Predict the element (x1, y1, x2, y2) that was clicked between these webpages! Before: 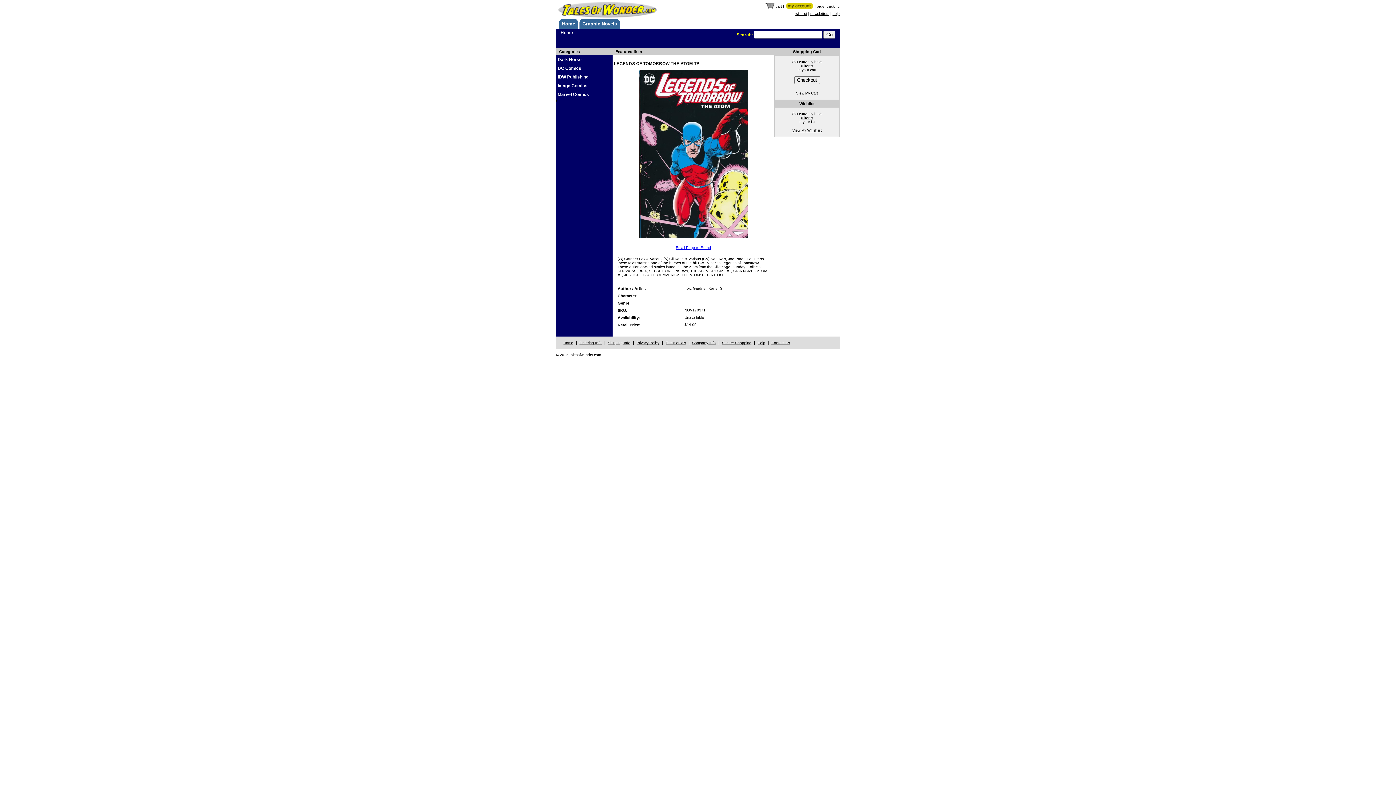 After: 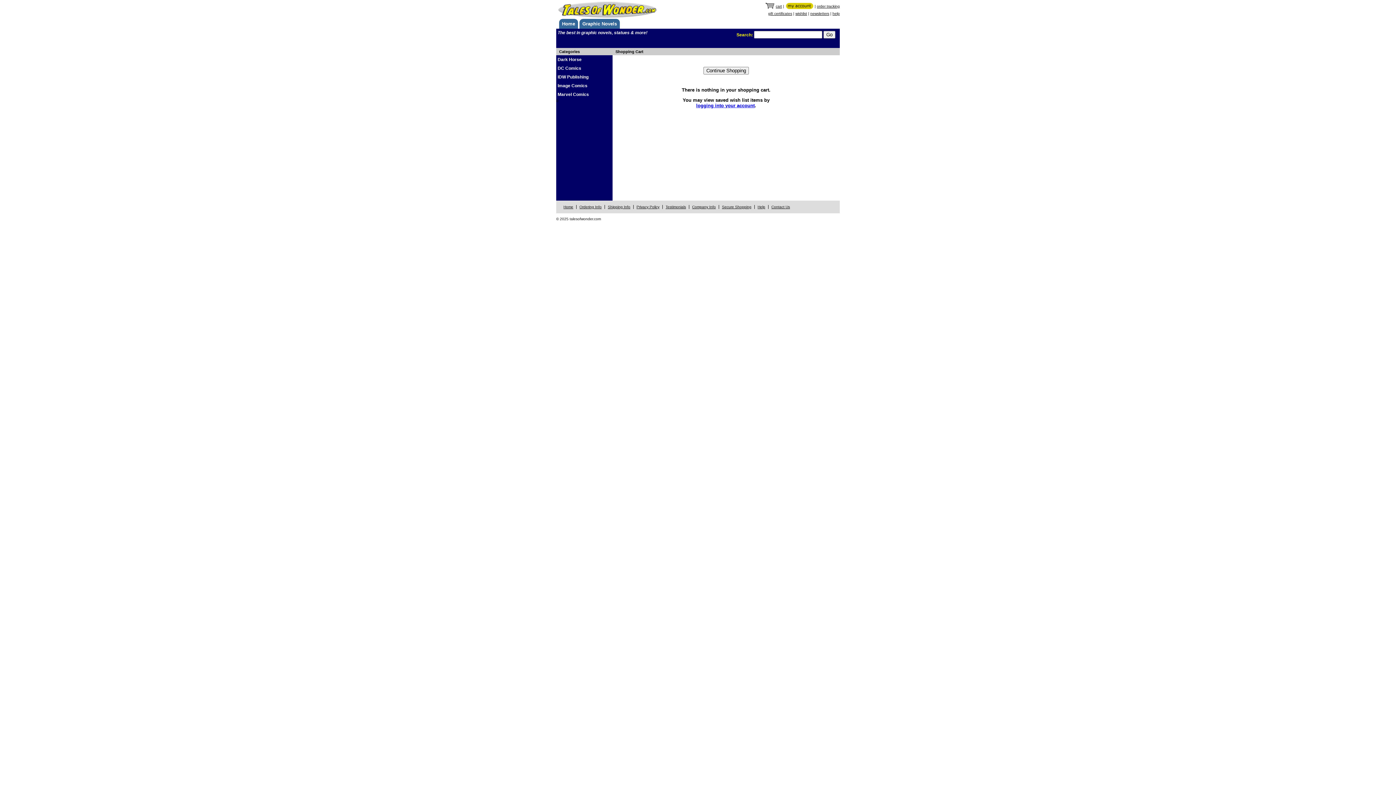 Action: bbox: (795, 11, 807, 15) label: wishlist